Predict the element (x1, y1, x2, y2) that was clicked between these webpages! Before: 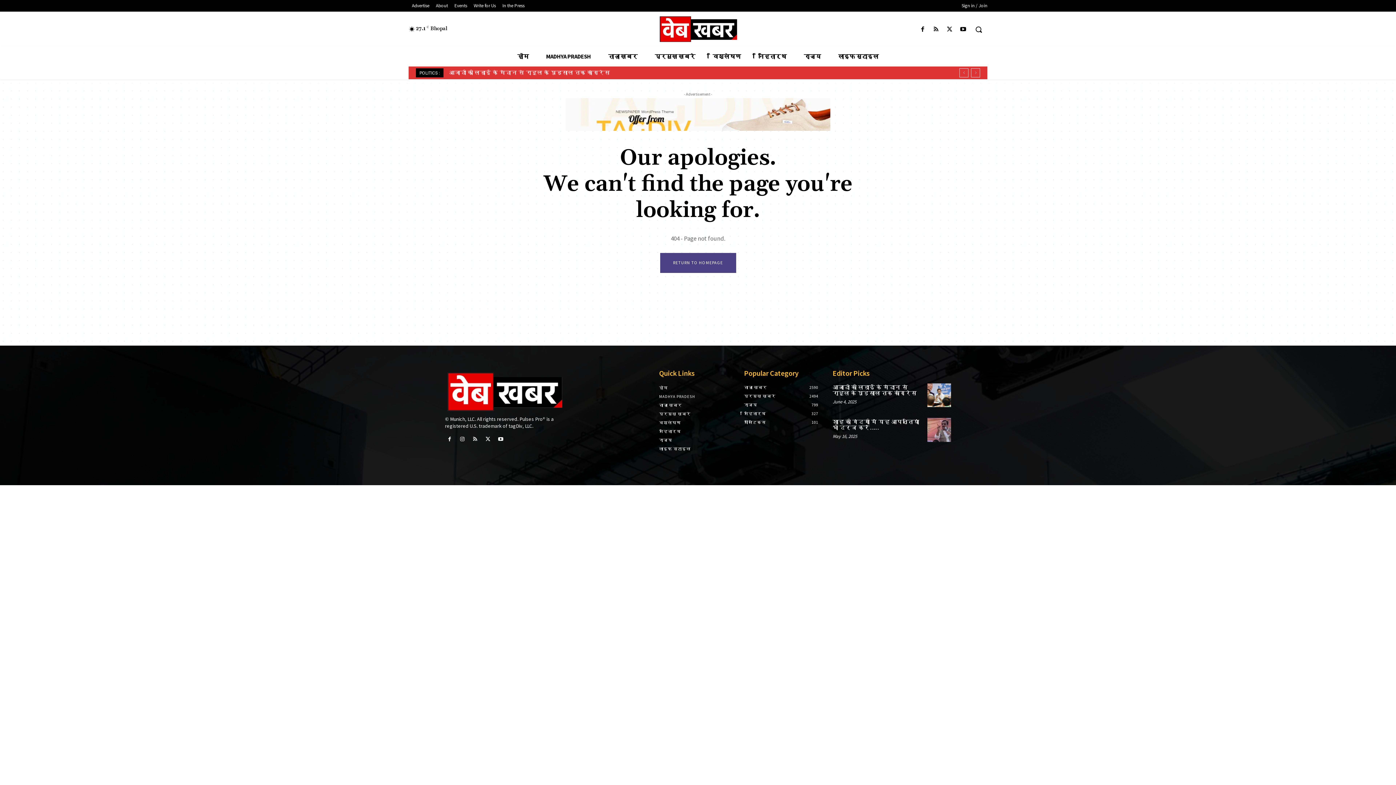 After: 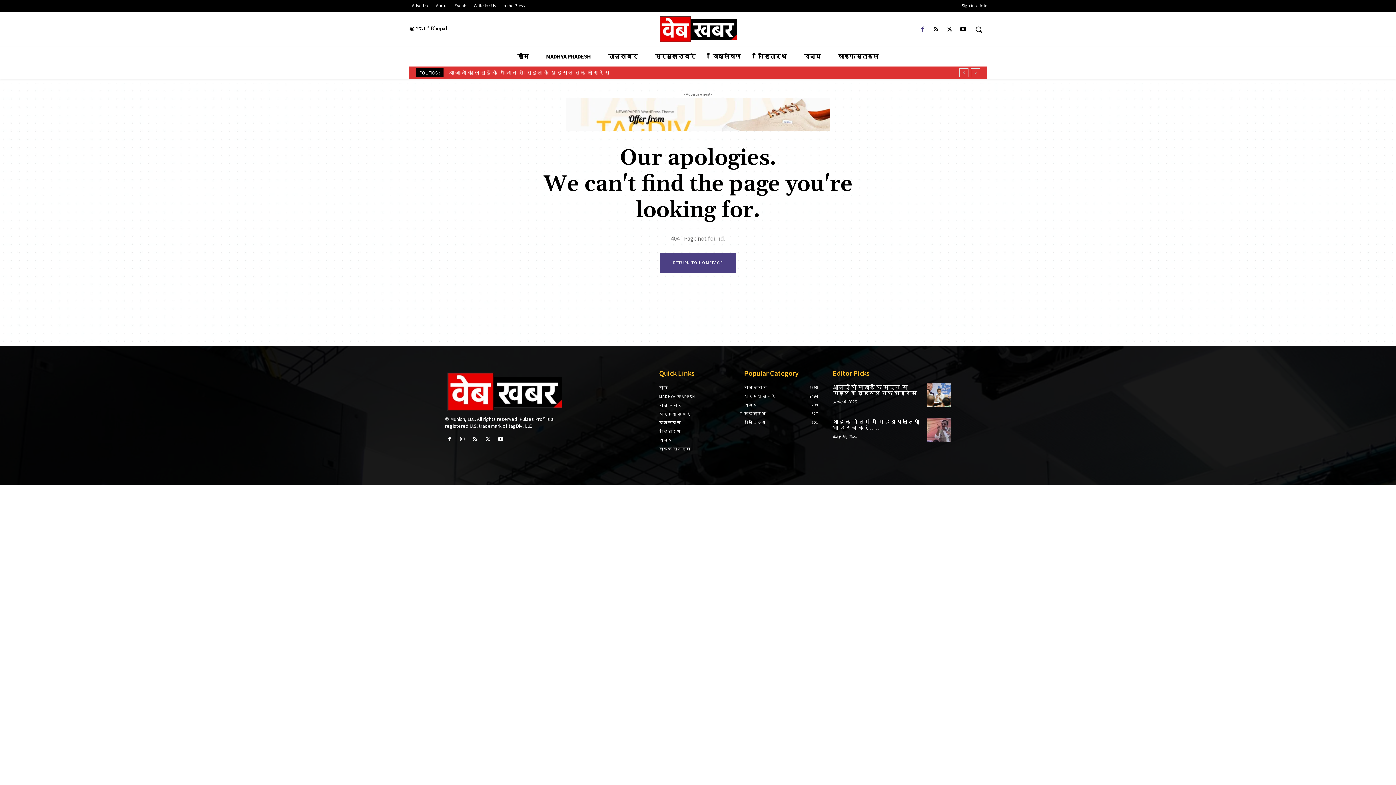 Action: bbox: (917, 24, 927, 34)